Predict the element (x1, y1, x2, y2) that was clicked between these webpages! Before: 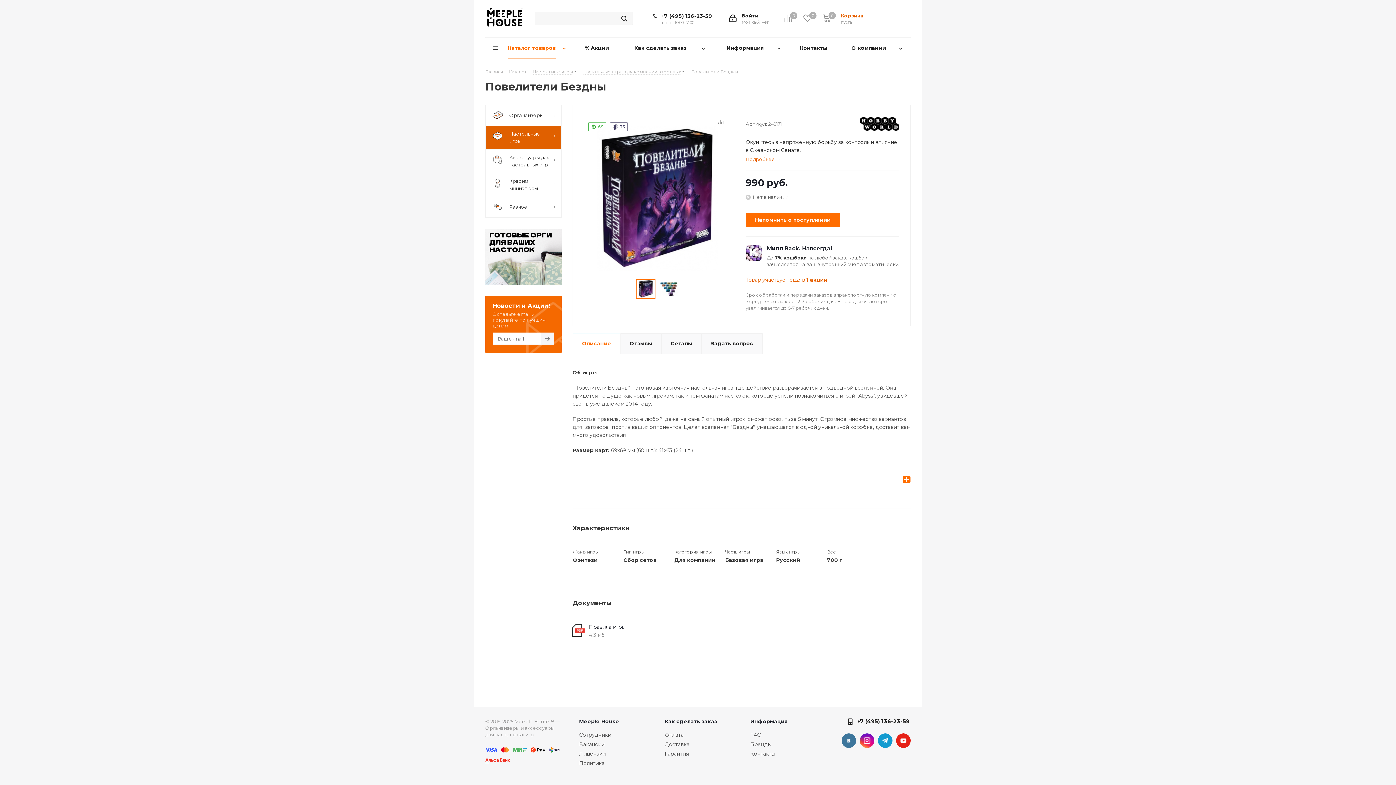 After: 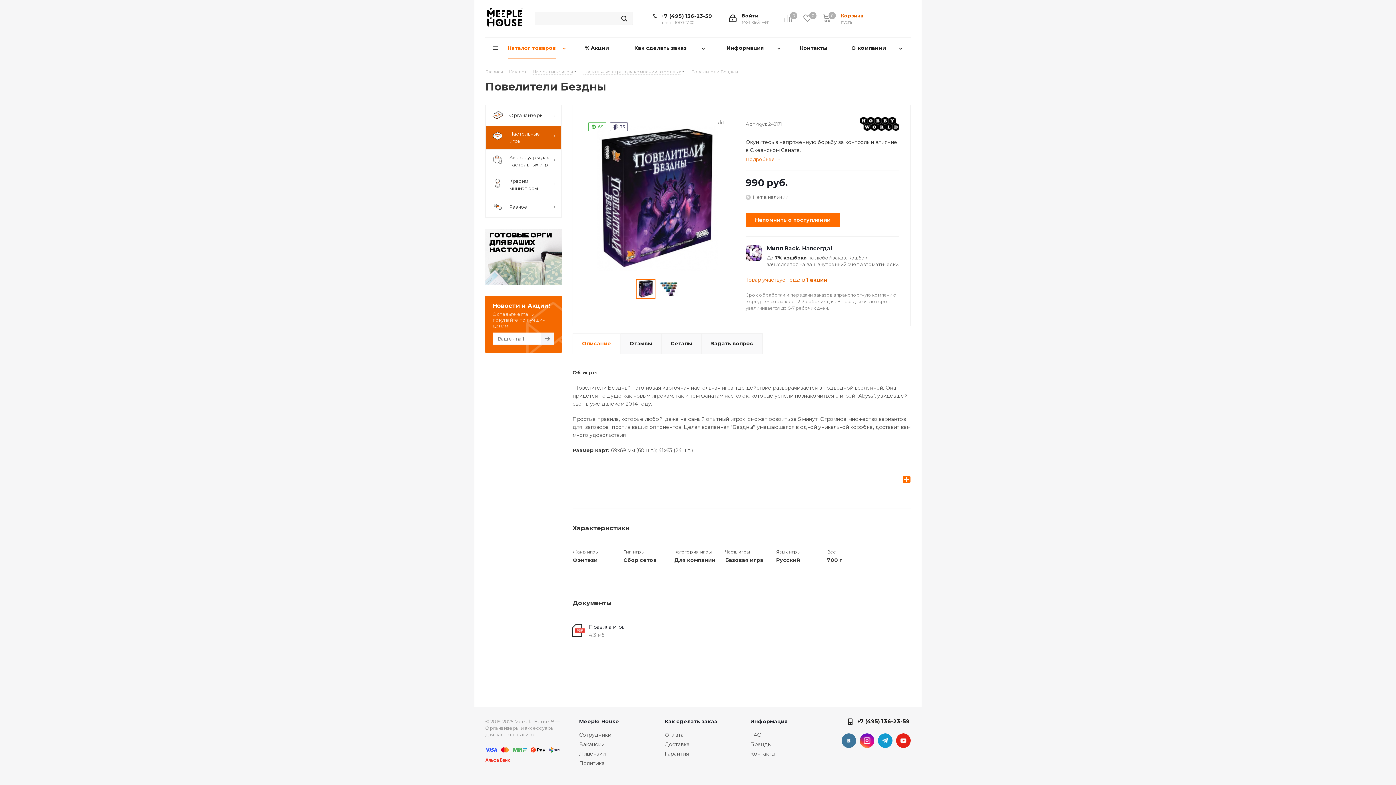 Action: bbox: (586, 120, 608, 128) label: 6.5